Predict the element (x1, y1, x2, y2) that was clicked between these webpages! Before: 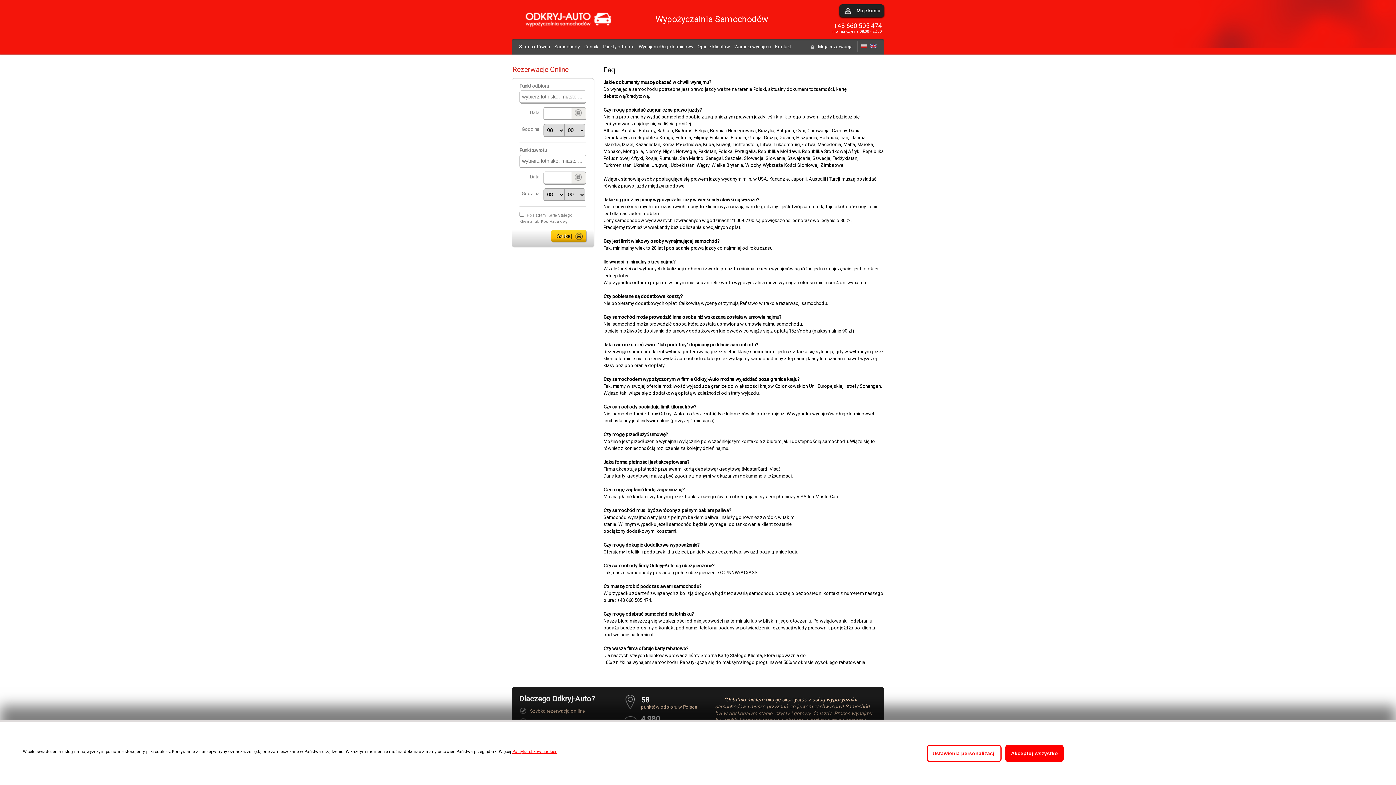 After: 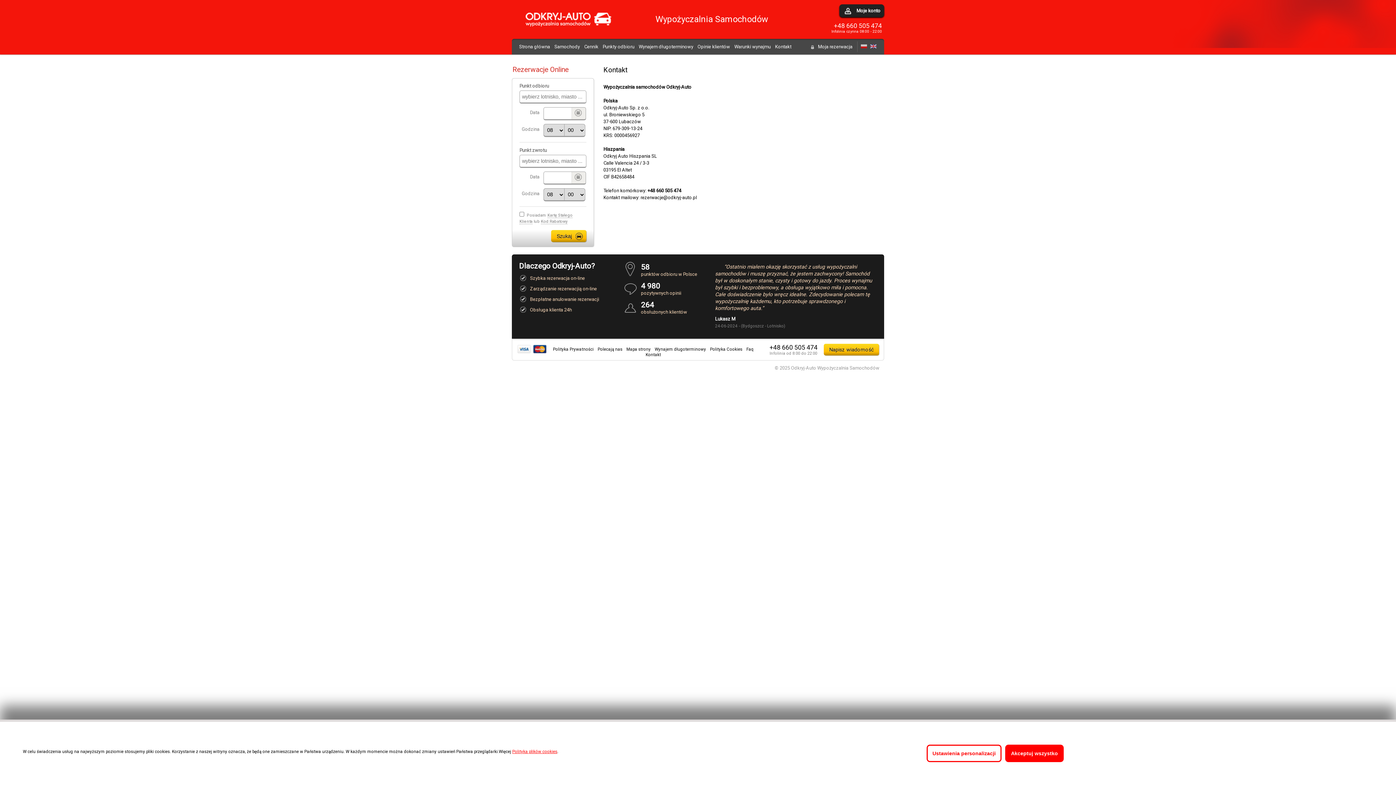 Action: bbox: (775, 44, 791, 49) label: Kontakt